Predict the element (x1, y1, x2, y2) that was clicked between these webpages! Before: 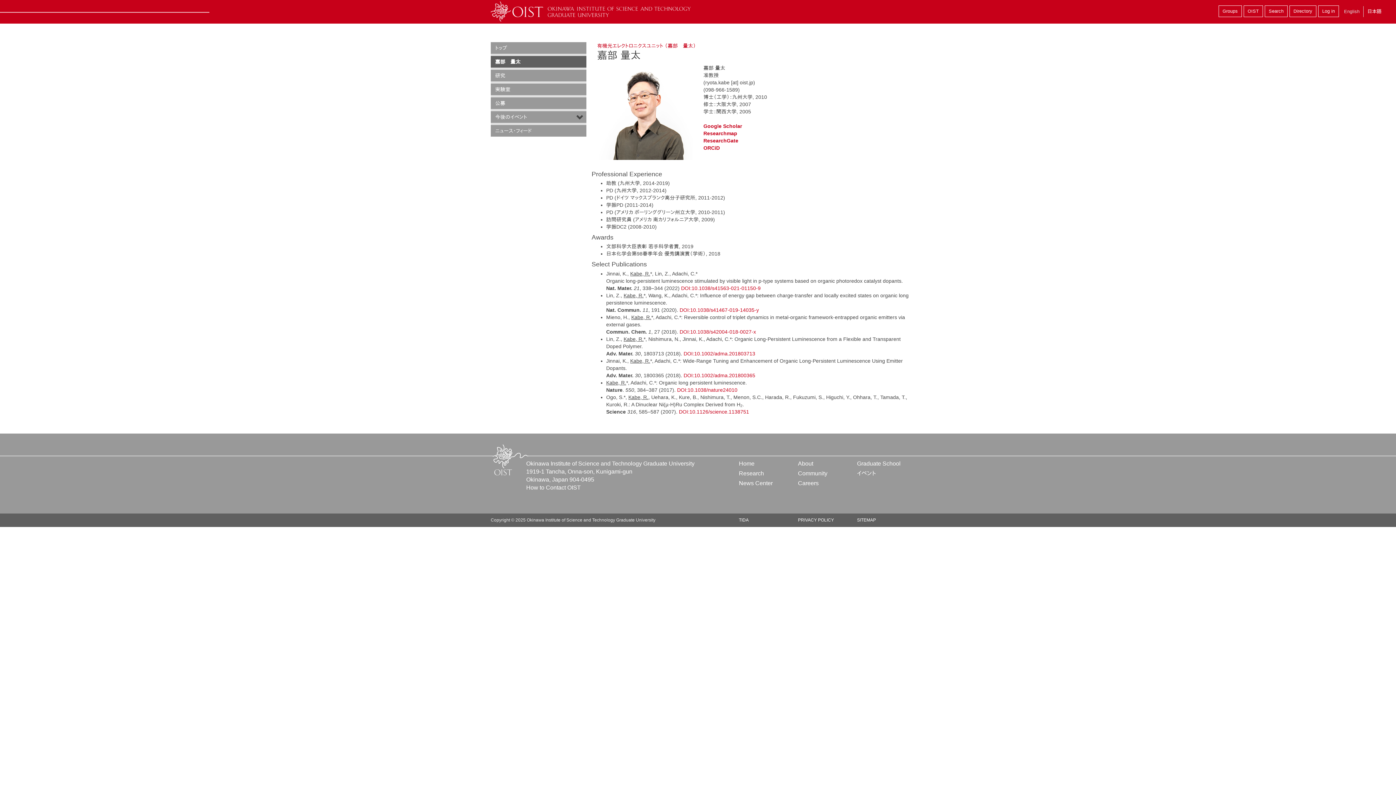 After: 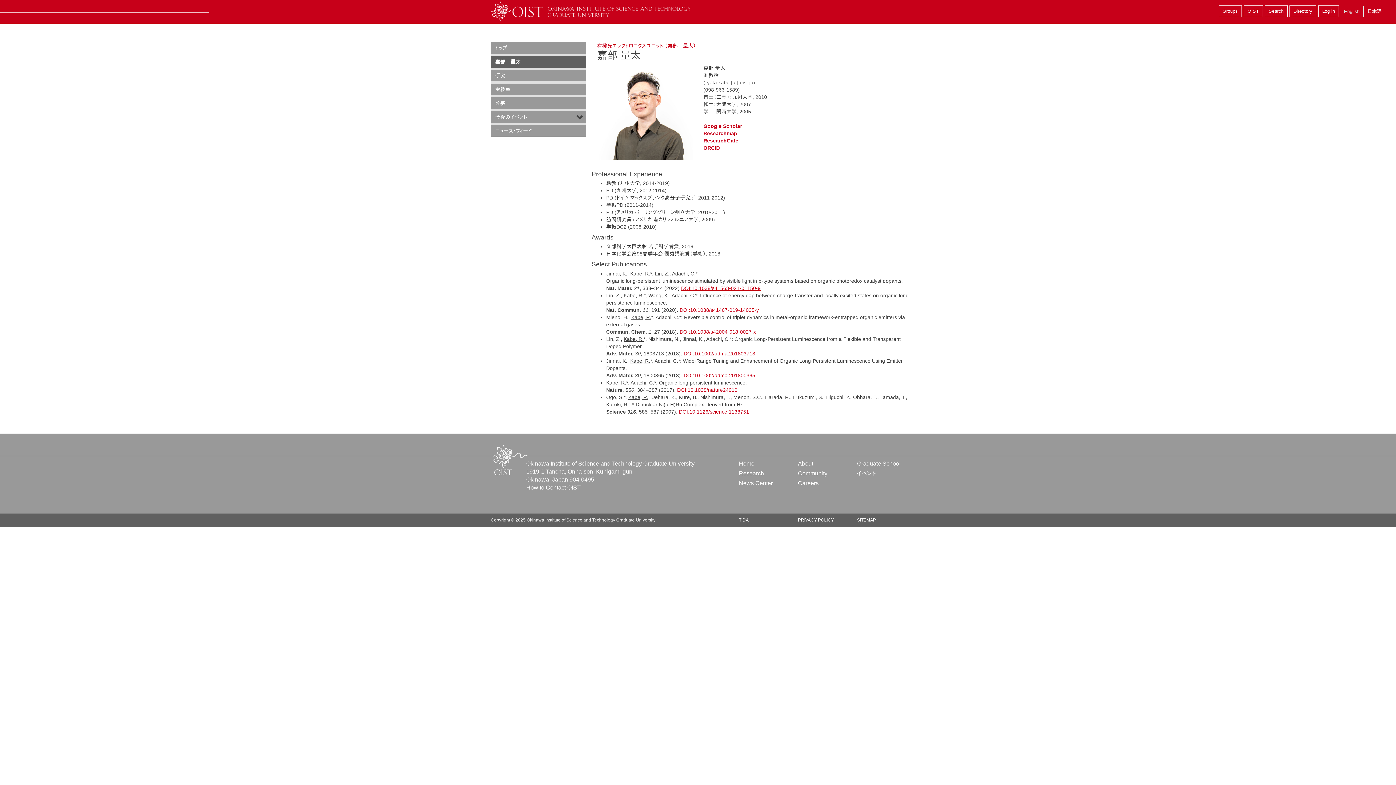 Action: bbox: (681, 285, 760, 291) label: DOI:10.1038/s41563-021-01150-9